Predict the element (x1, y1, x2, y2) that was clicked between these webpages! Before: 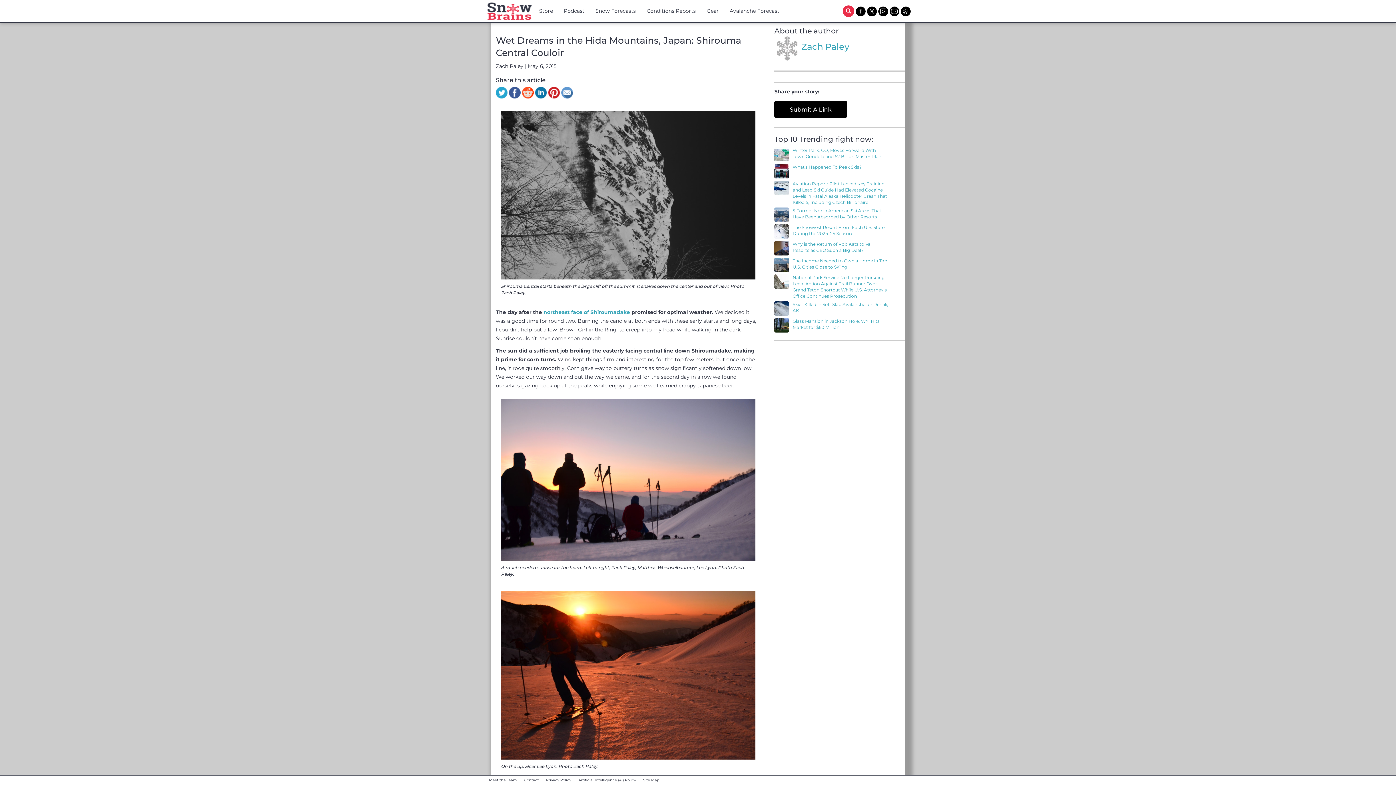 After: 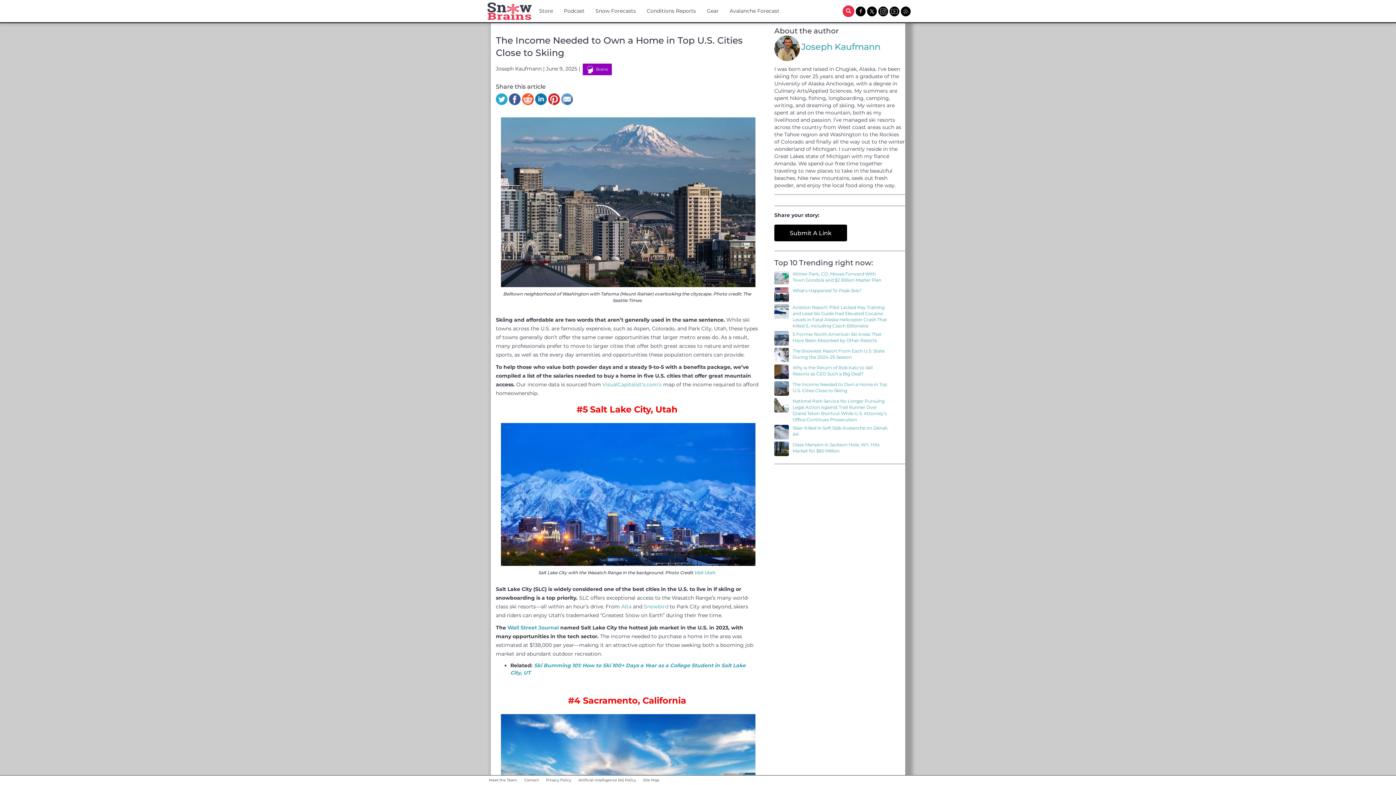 Action: bbox: (774, 257, 792, 272)